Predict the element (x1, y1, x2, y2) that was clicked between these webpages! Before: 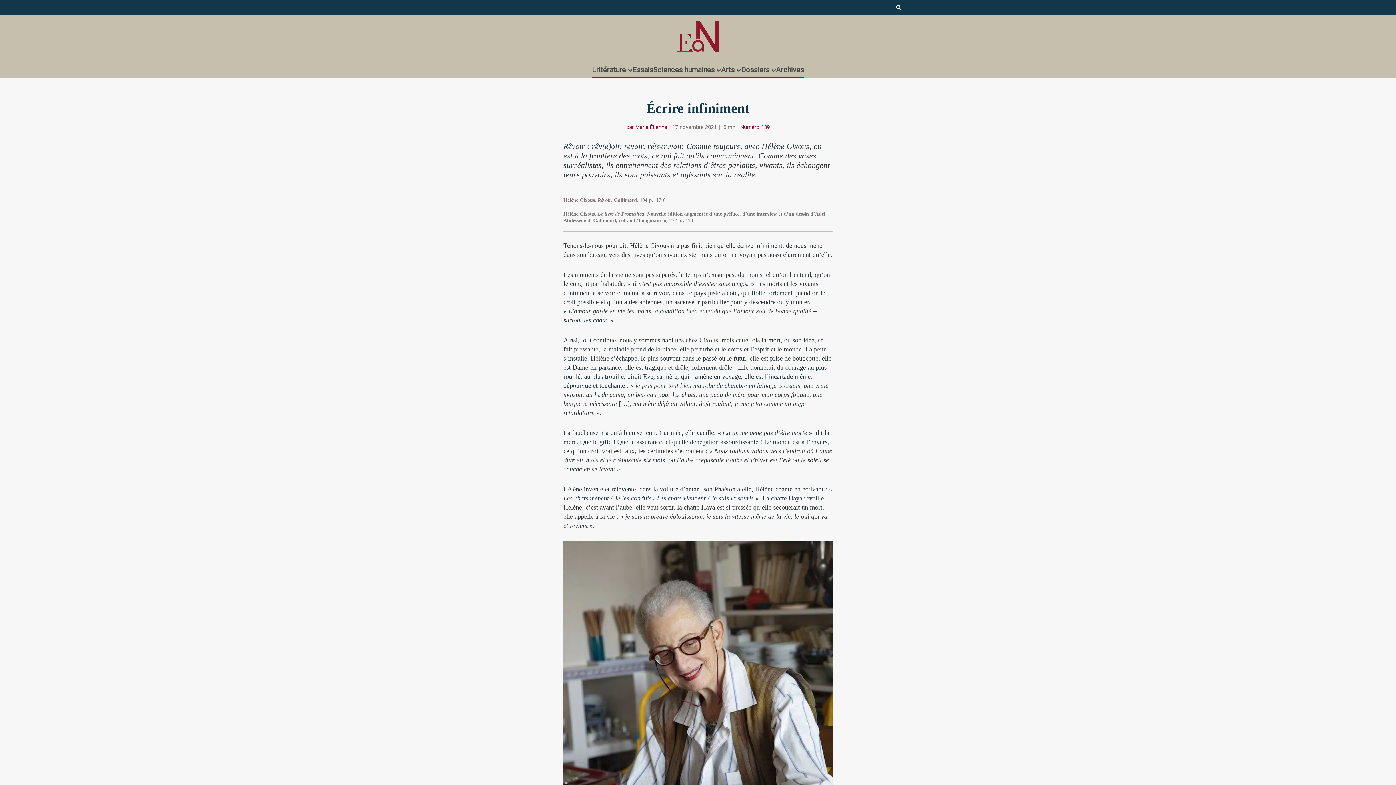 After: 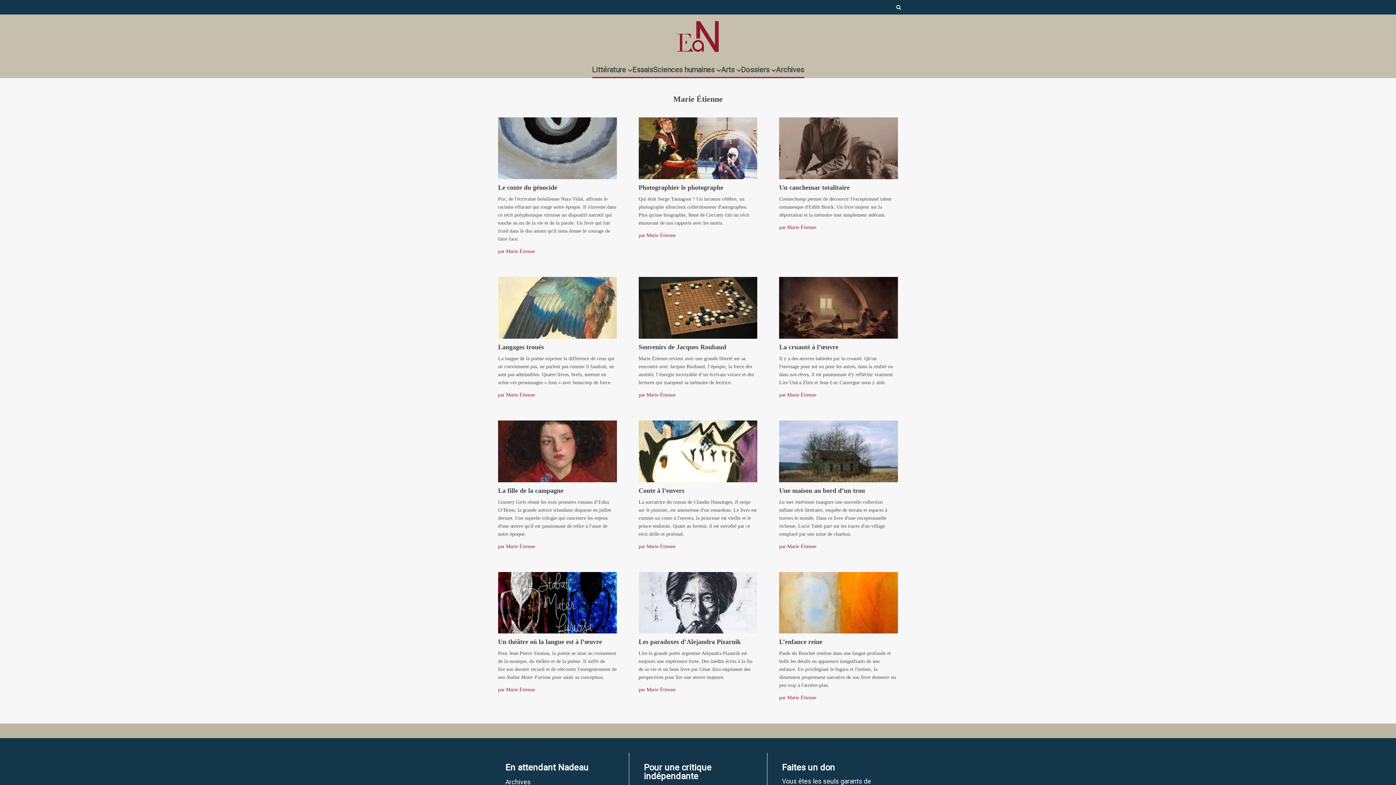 Action: bbox: (635, 124, 667, 130) label: Marie Étienne